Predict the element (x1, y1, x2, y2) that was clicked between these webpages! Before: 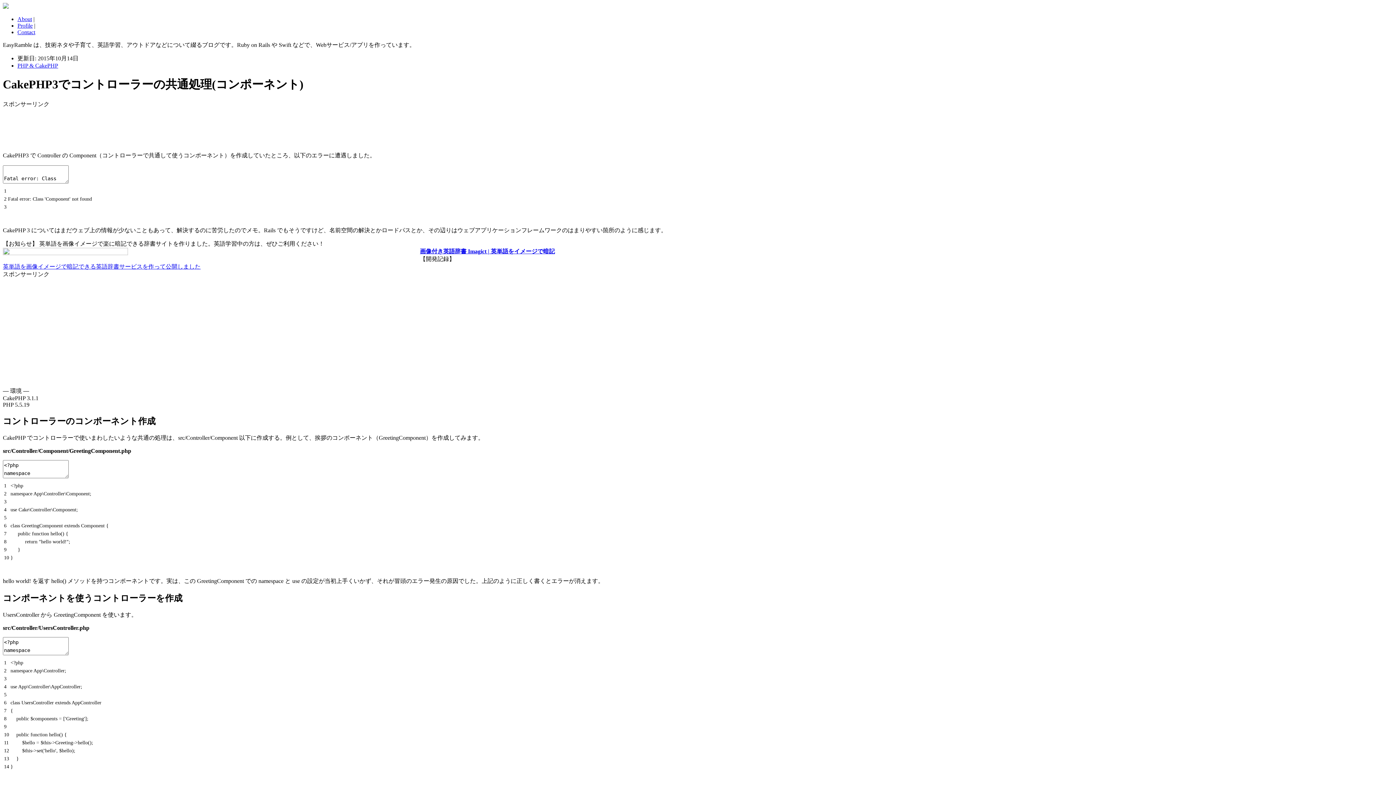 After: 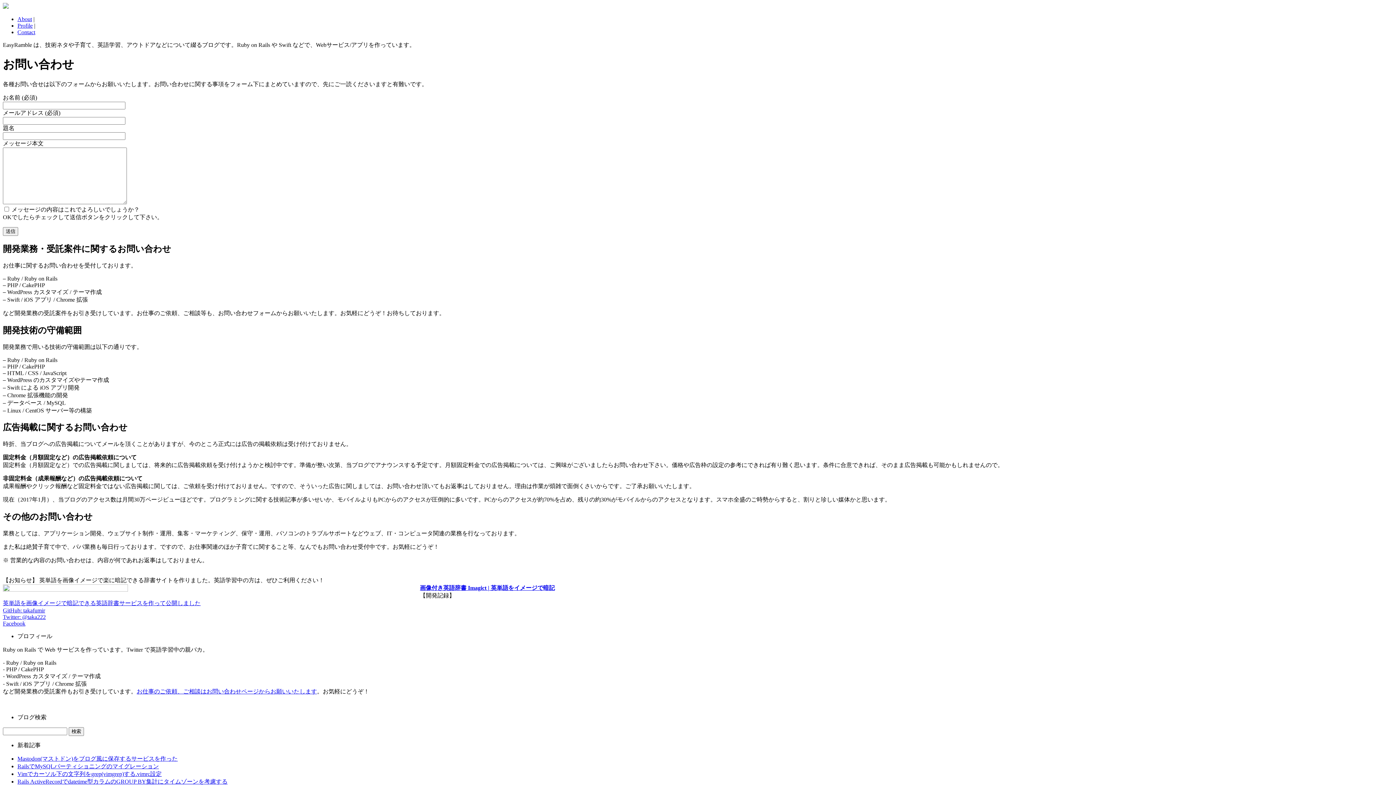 Action: bbox: (17, 29, 35, 35) label: Contact